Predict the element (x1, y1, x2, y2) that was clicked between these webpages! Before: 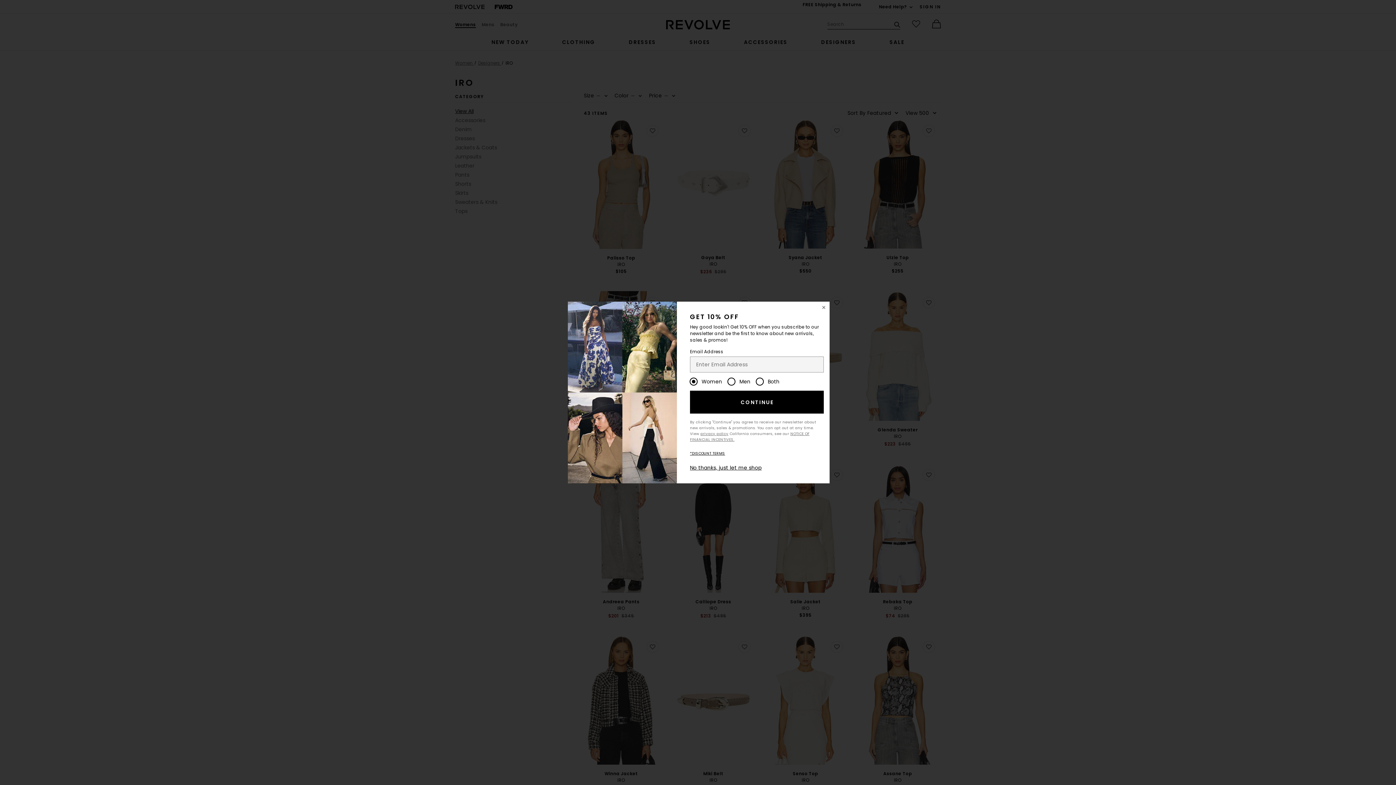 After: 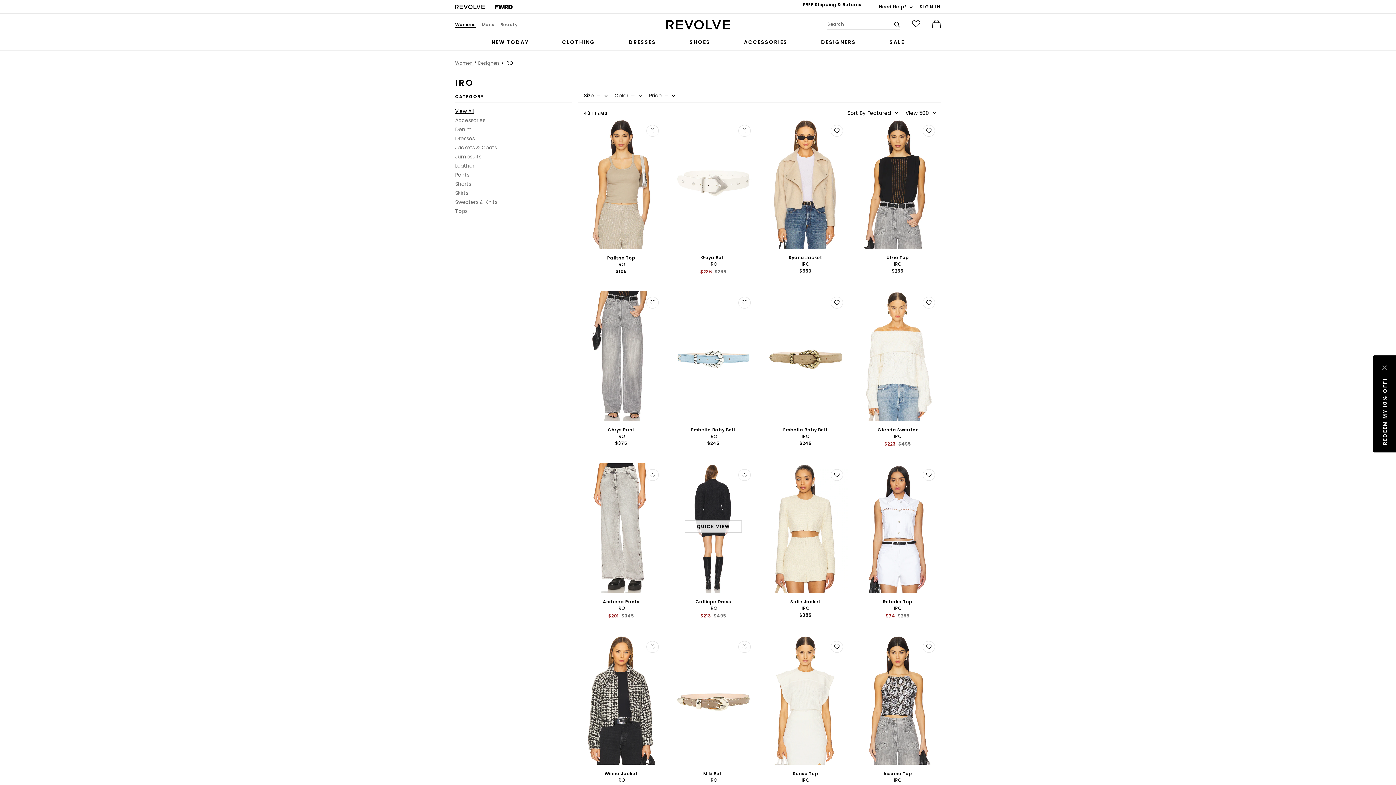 Action: label: No thanks, just let me shop bbox: (690, 464, 761, 471)